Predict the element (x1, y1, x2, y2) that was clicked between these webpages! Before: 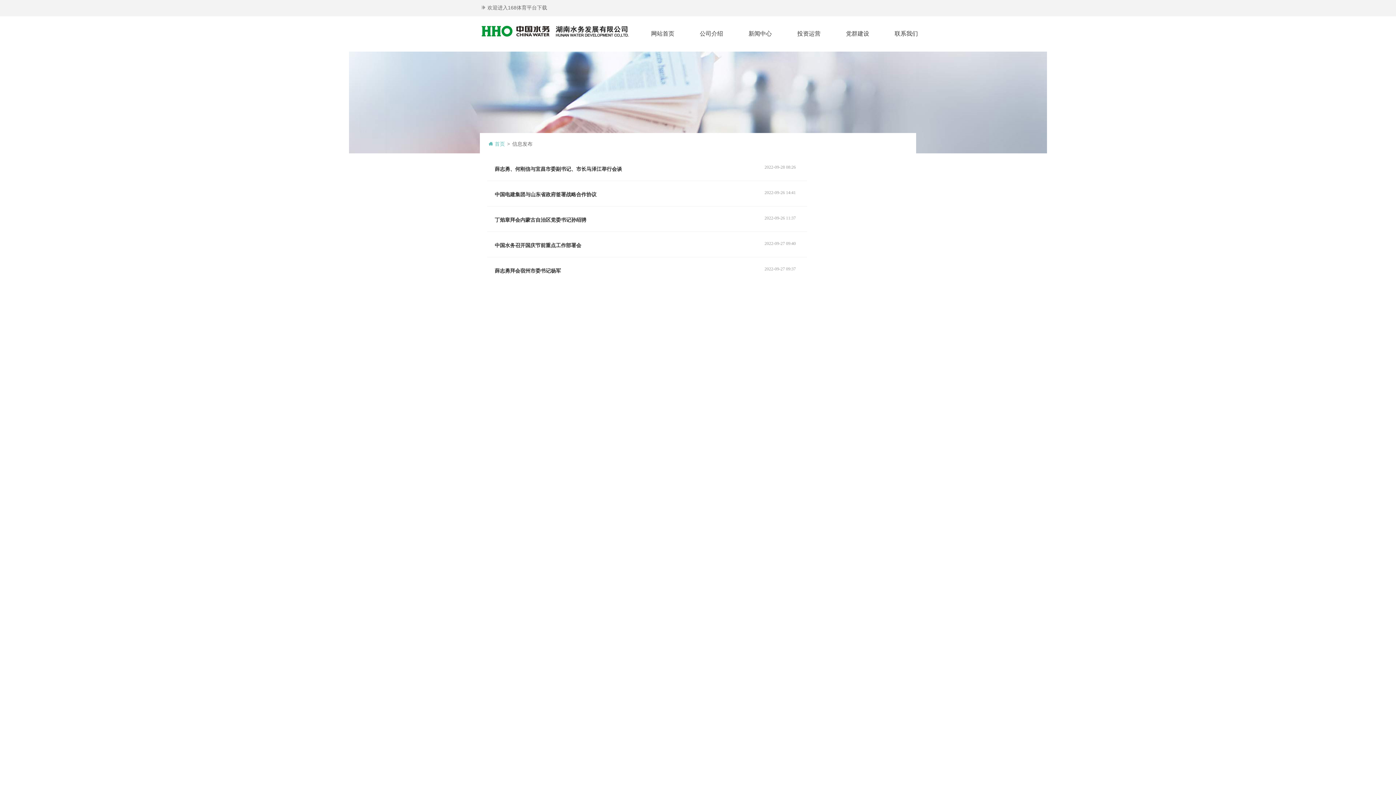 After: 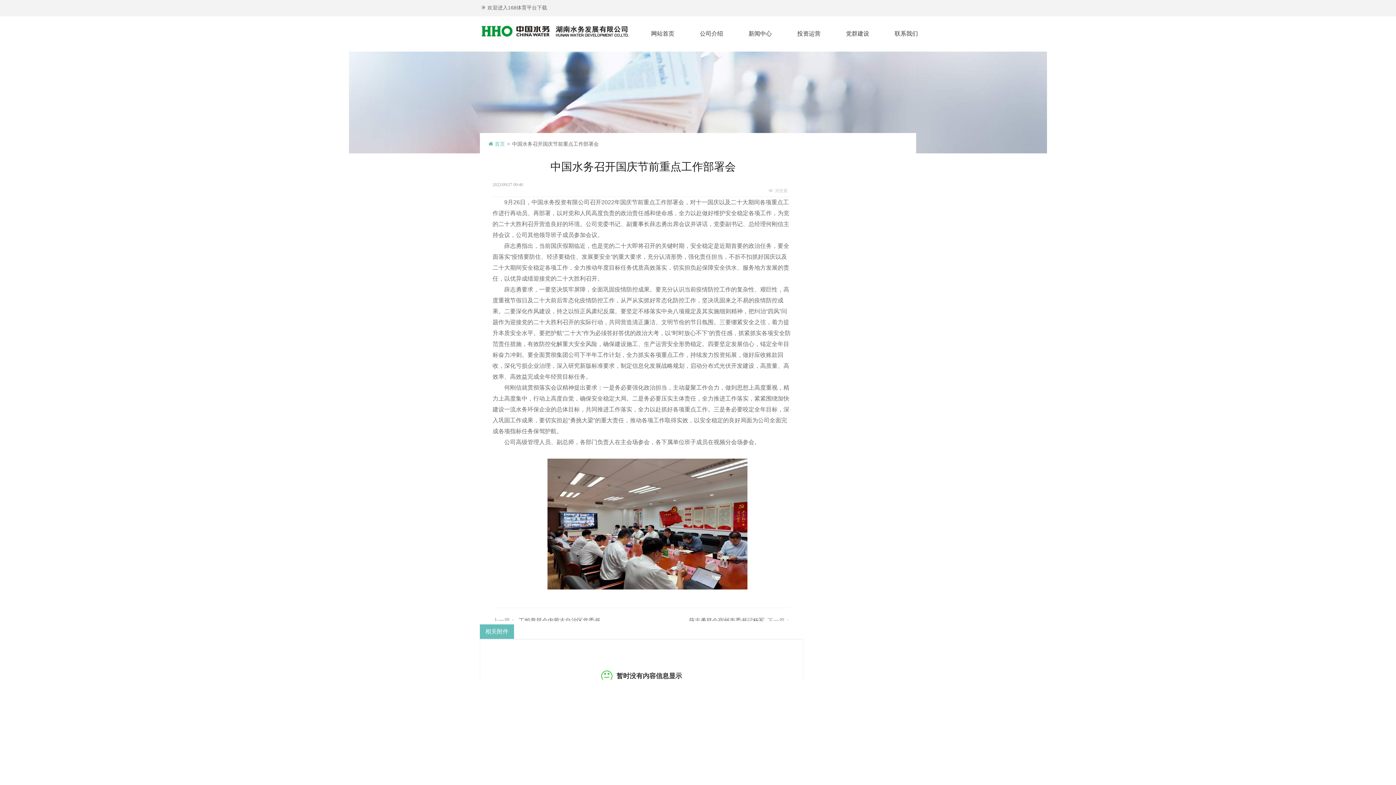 Action: bbox: (494, 242, 581, 248) label: 中国水务召开国庆节前重点工作部署会